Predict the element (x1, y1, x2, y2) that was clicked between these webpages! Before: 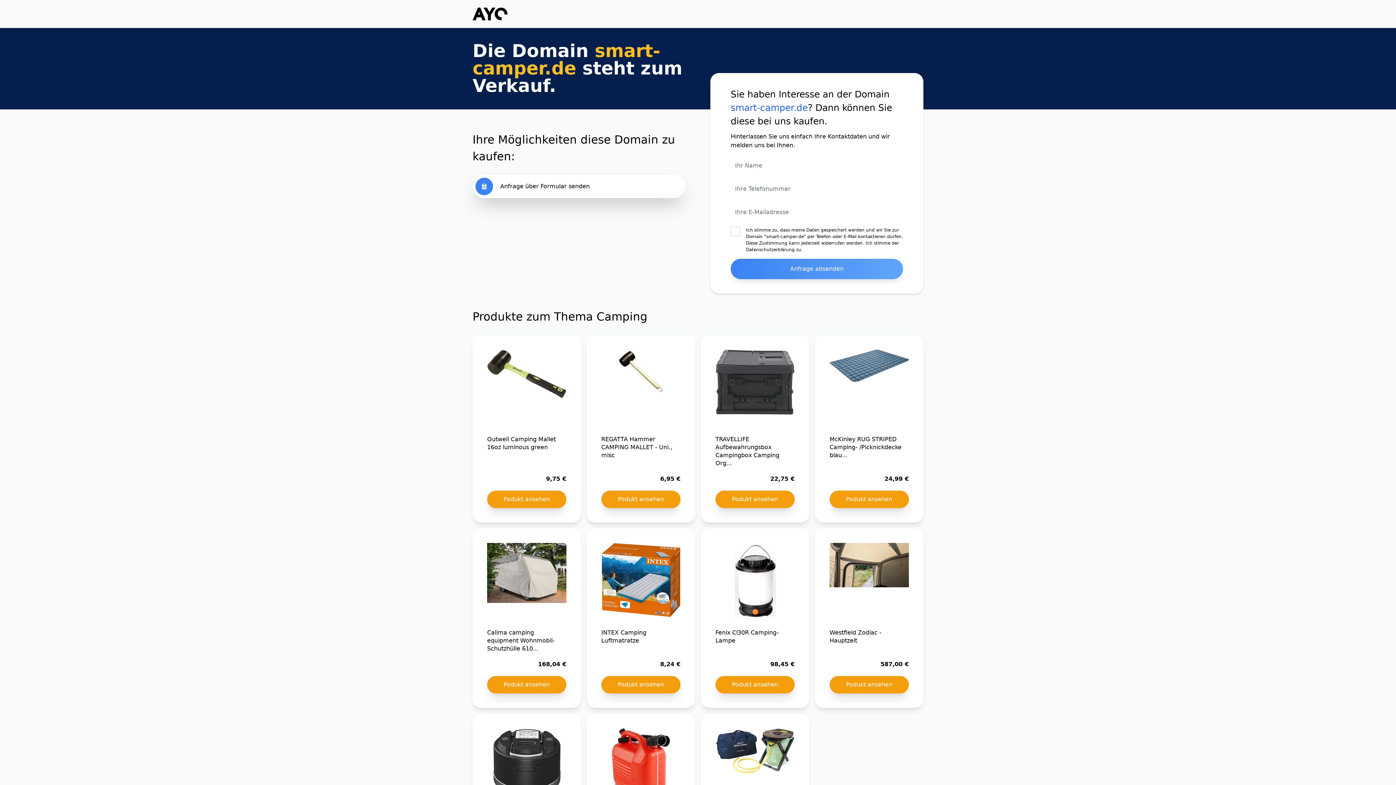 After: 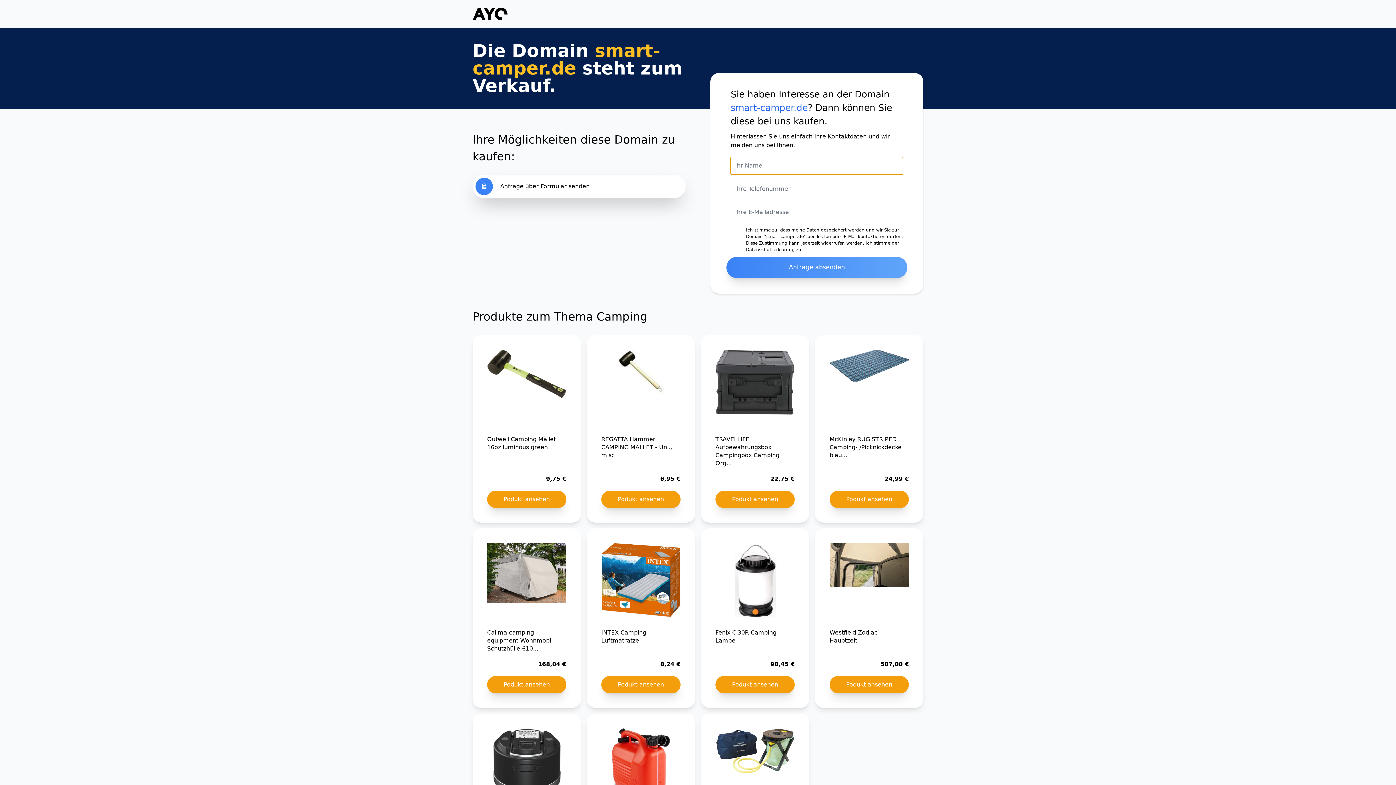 Action: label: Anfrage absenden bbox: (730, 258, 903, 279)